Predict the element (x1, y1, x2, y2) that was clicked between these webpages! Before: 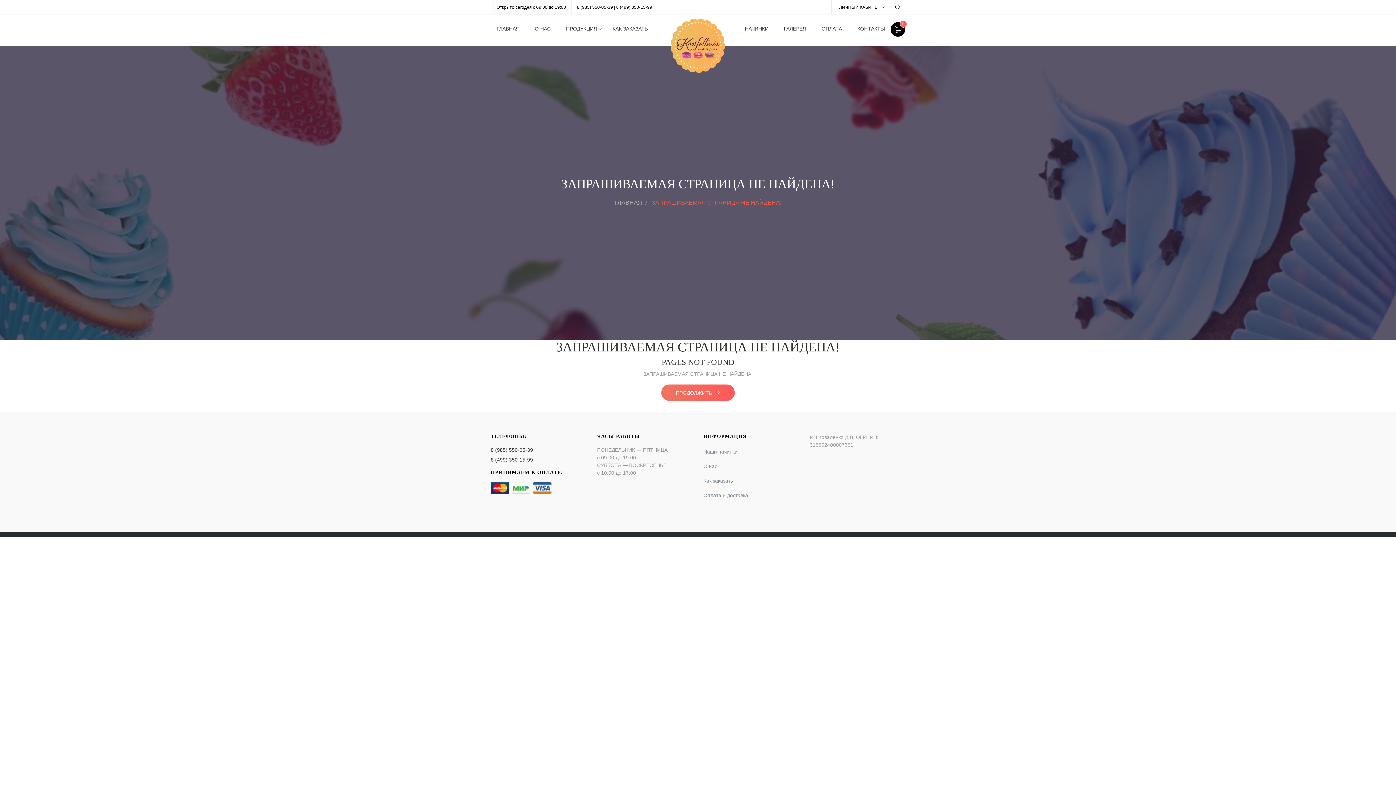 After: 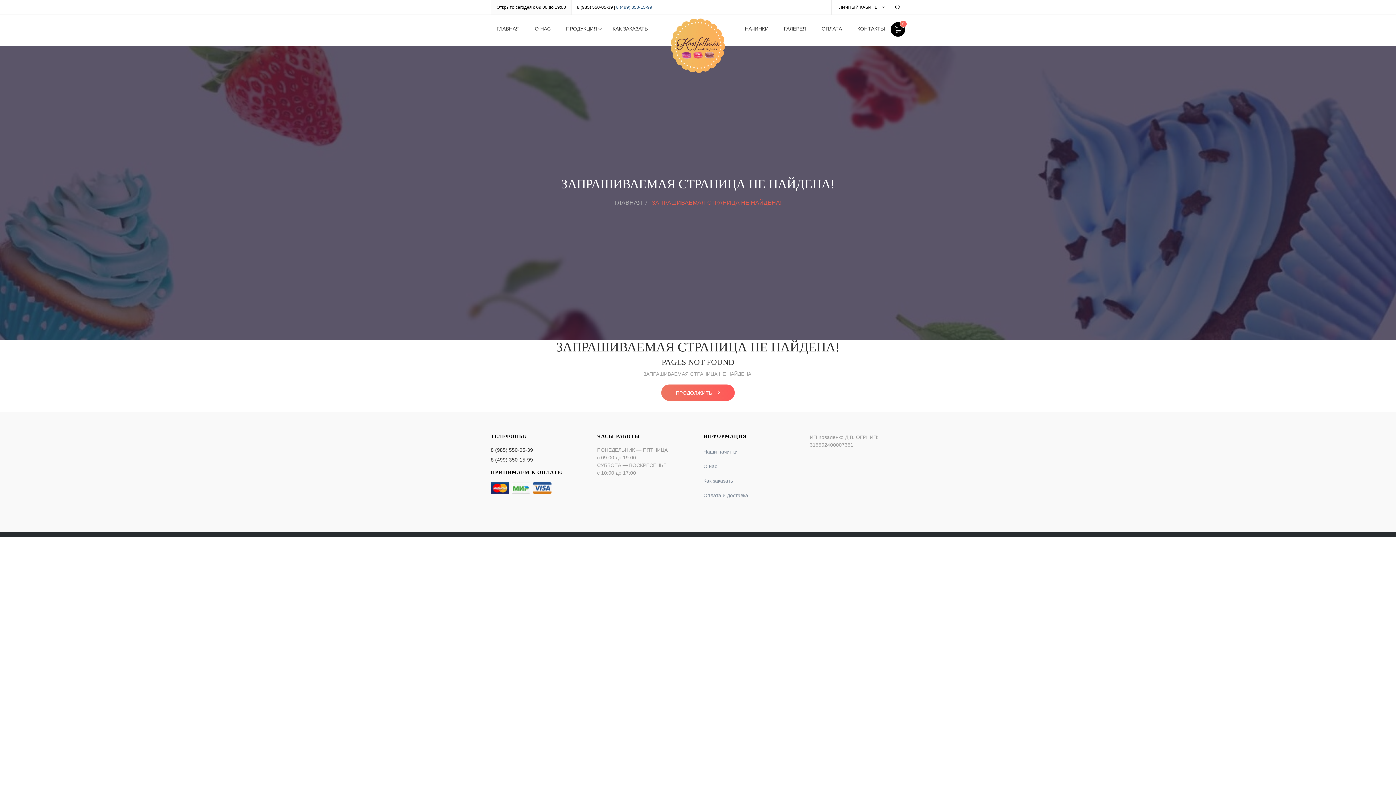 Action: label: 8 (499) 350-15-99 bbox: (616, 4, 652, 9)